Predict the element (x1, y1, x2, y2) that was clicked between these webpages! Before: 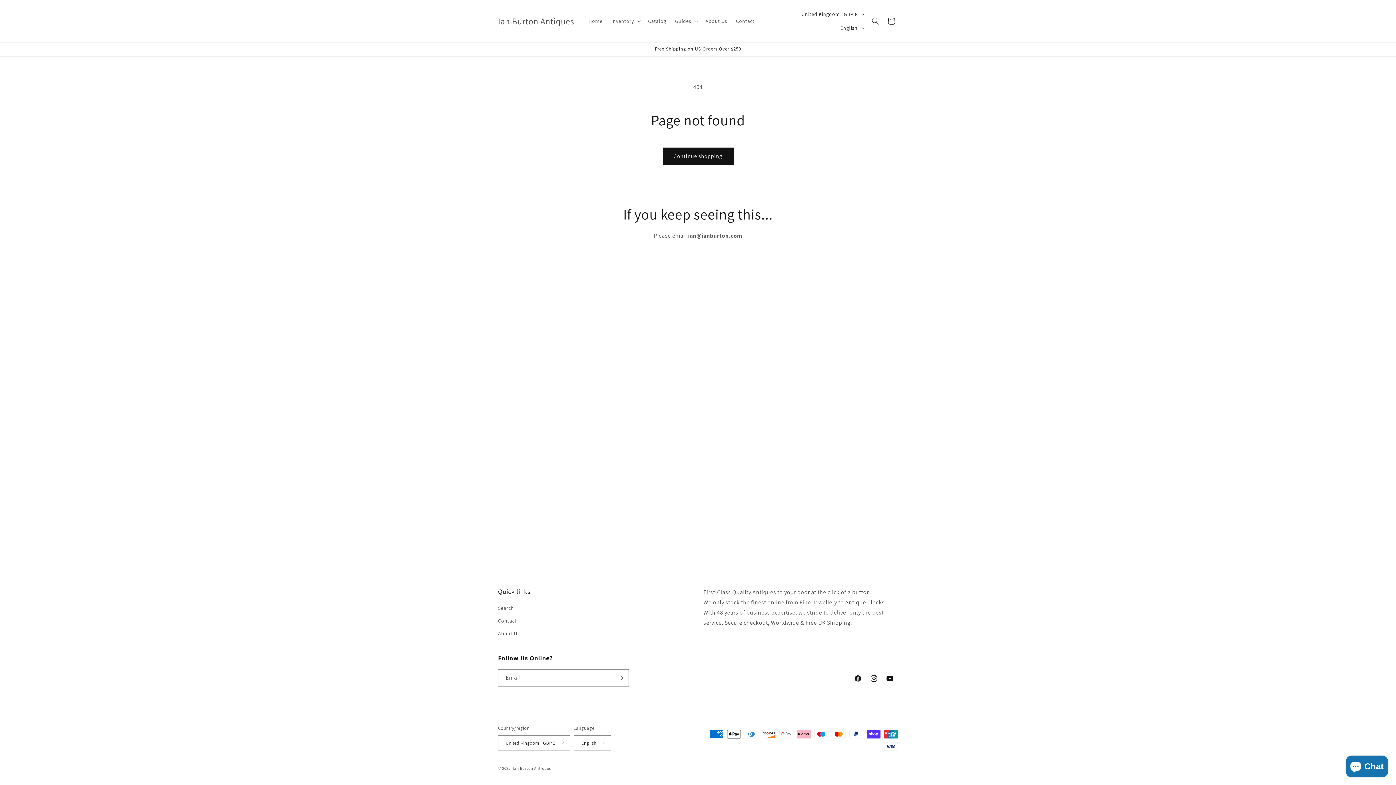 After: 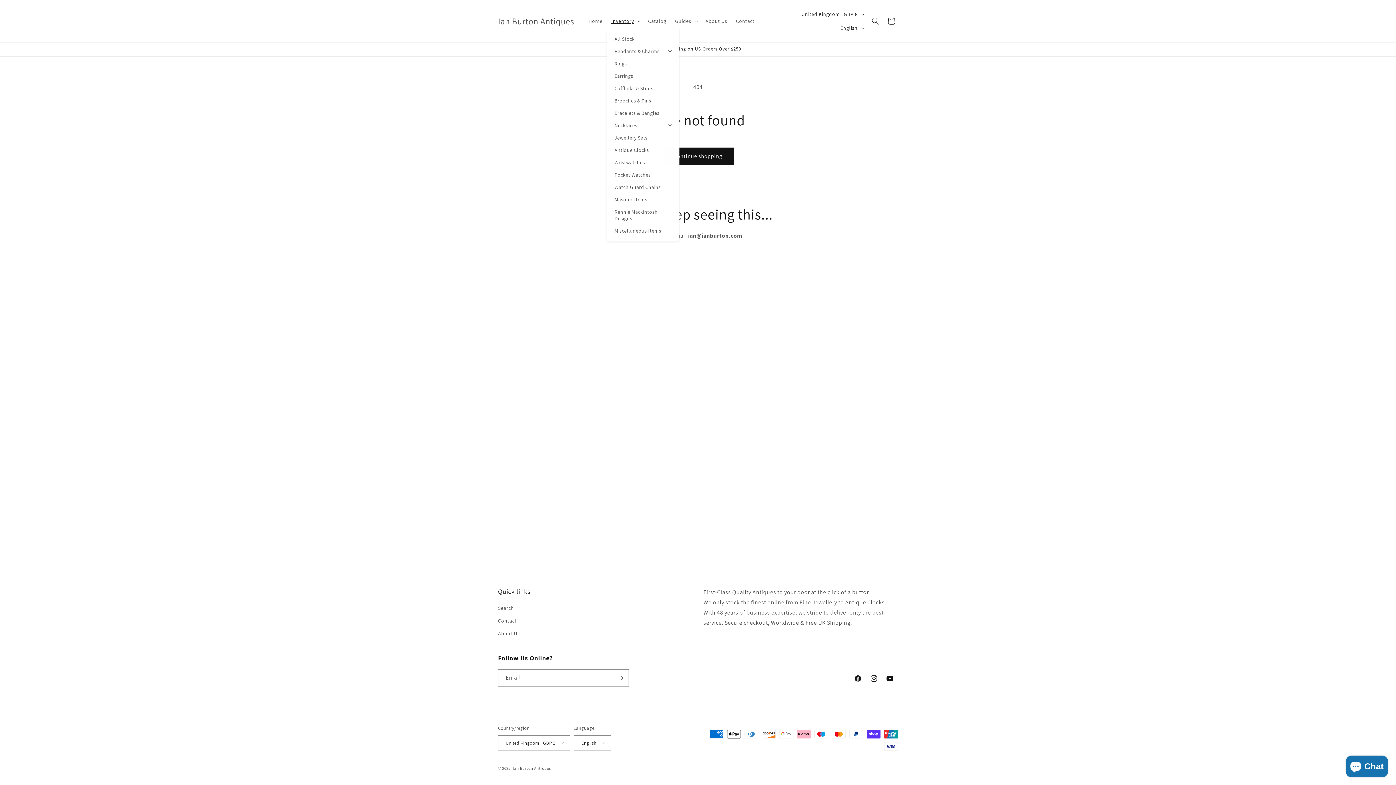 Action: bbox: (607, 13, 643, 28) label: Inventory